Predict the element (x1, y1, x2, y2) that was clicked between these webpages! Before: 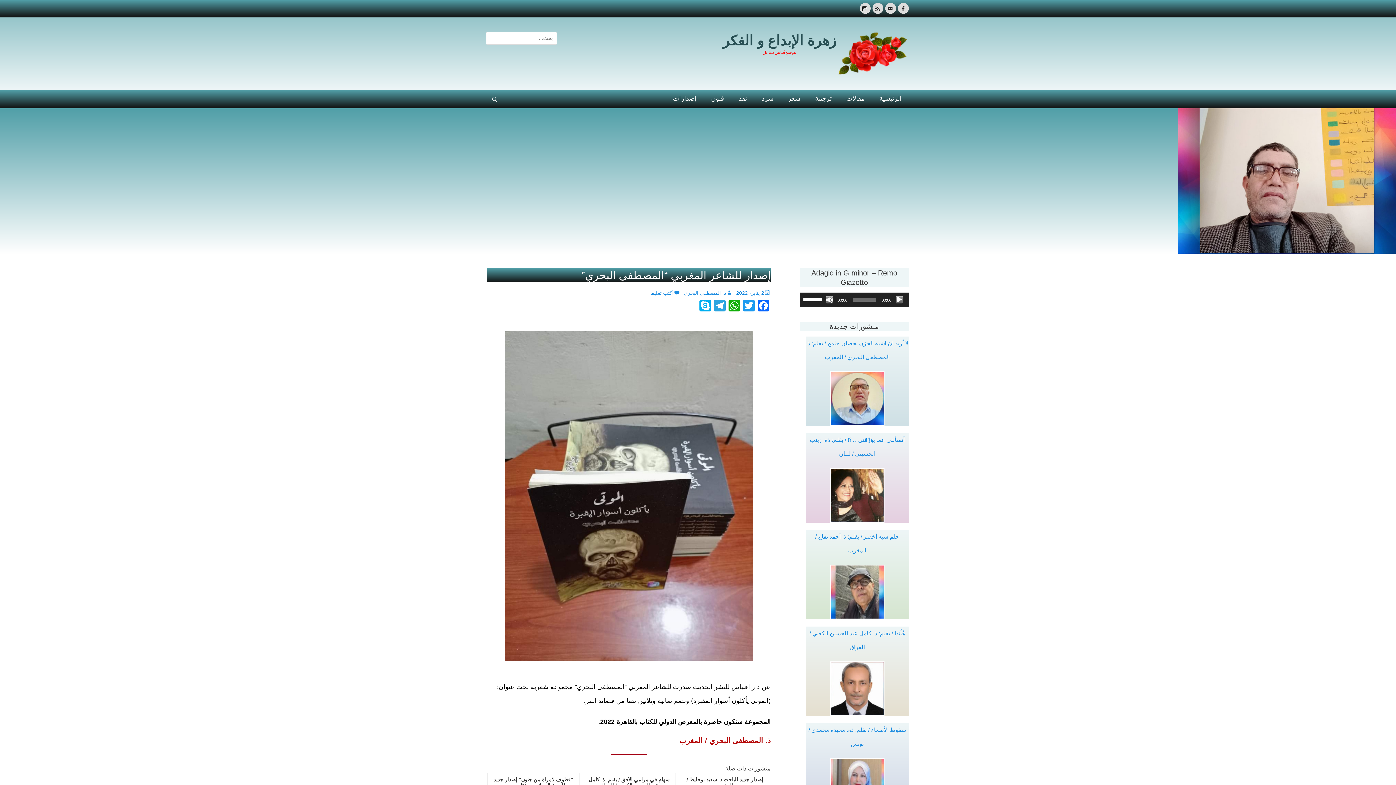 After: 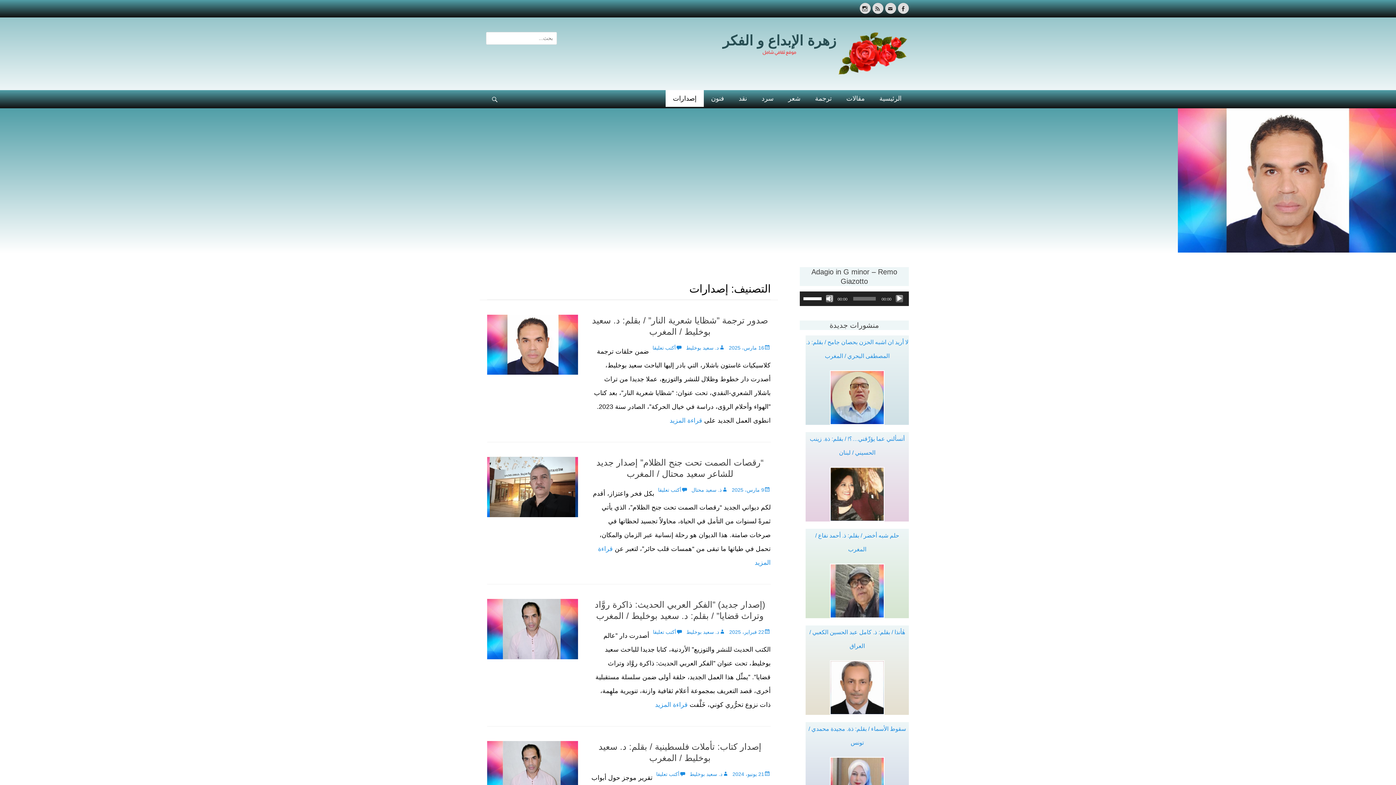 Action: bbox: (665, 90, 704, 106) label: إصدارات